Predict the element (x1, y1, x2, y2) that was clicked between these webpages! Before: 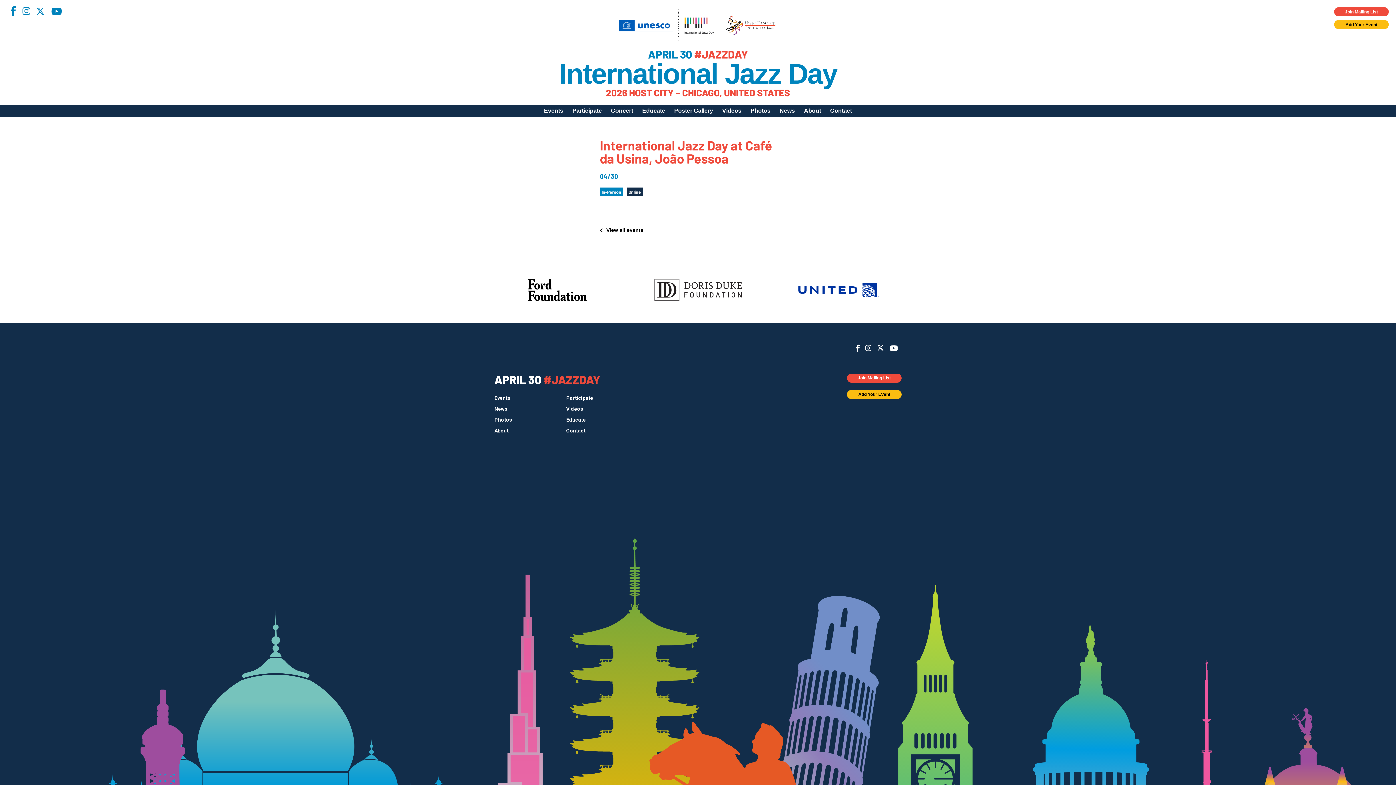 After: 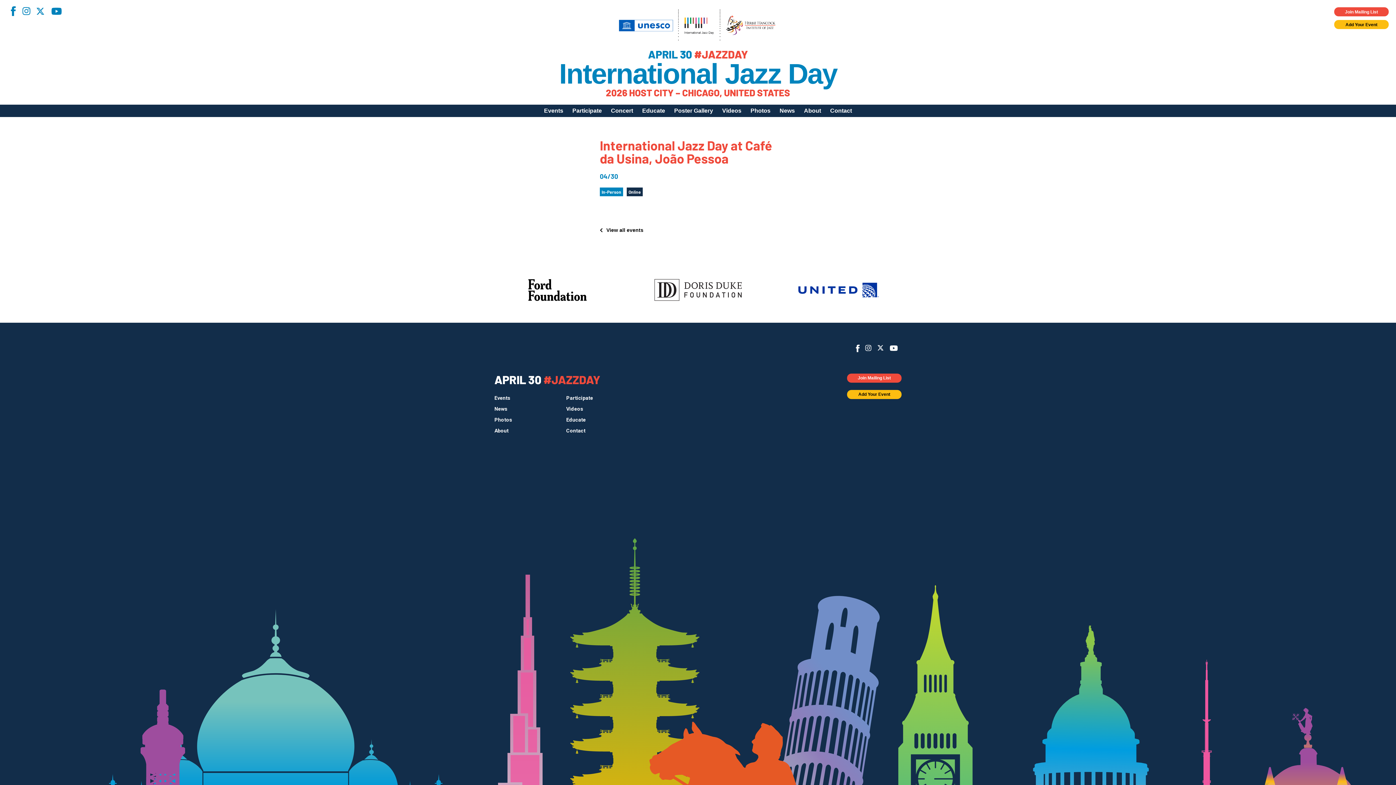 Action: label: Facebook bbox: (5, 6, 20, 16)